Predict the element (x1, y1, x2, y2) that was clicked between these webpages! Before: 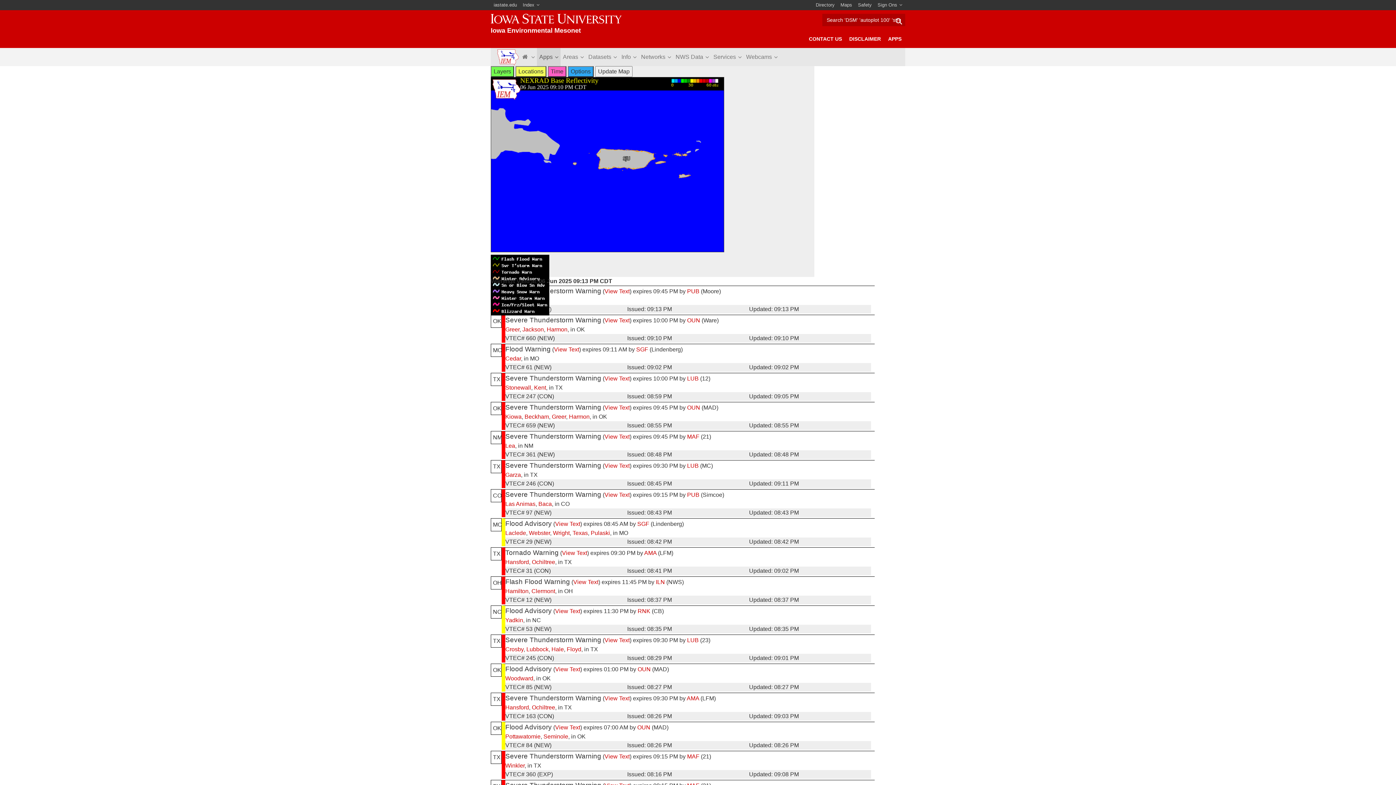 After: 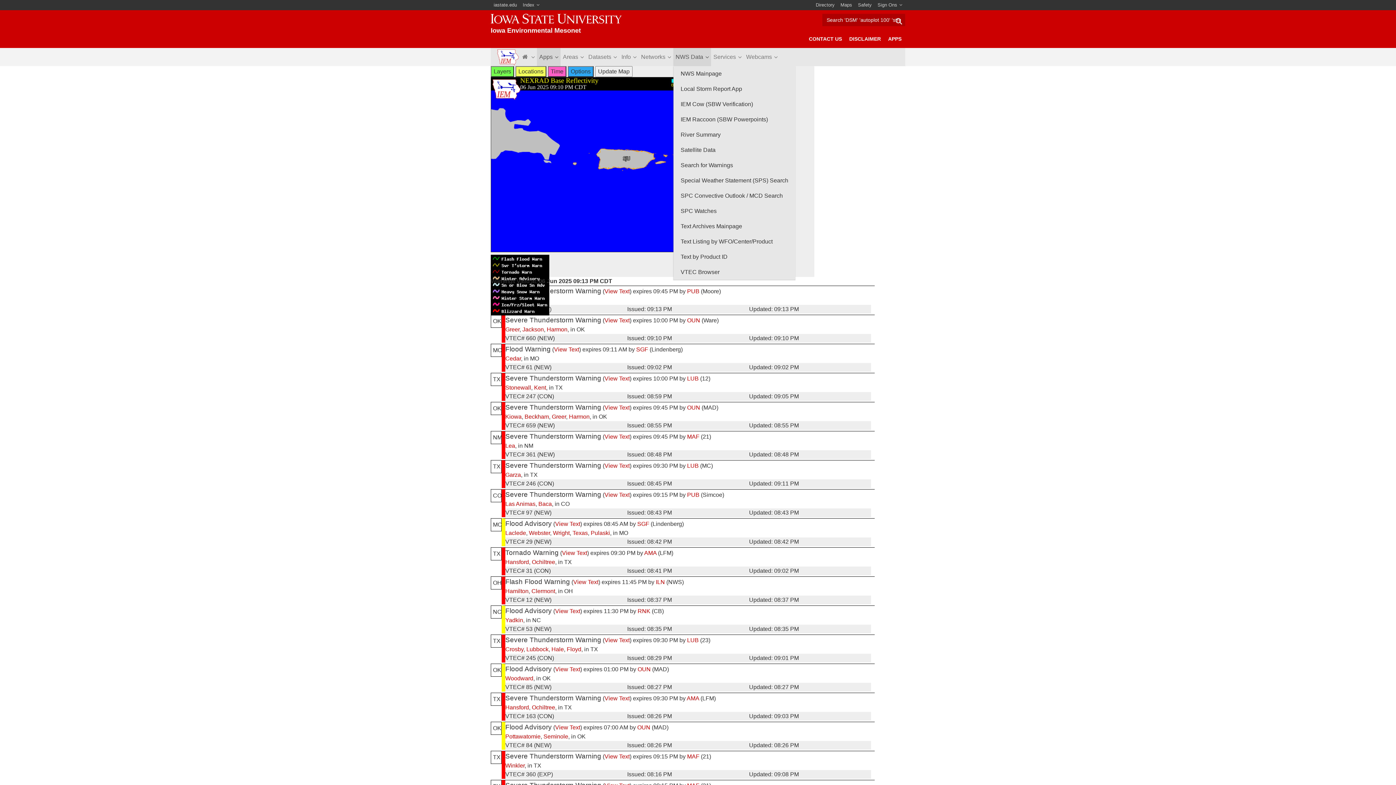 Action: bbox: (673, 48, 711, 66) label: NWS Data